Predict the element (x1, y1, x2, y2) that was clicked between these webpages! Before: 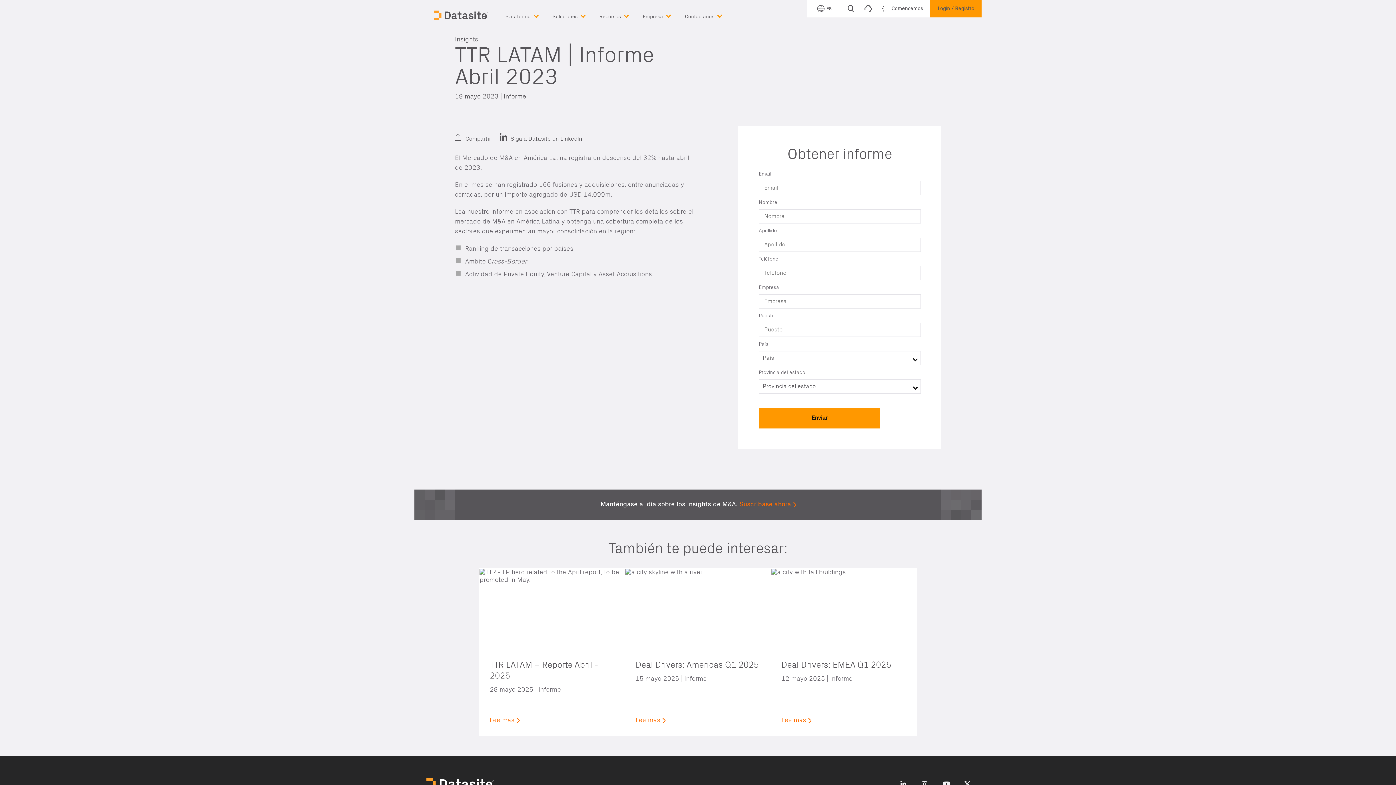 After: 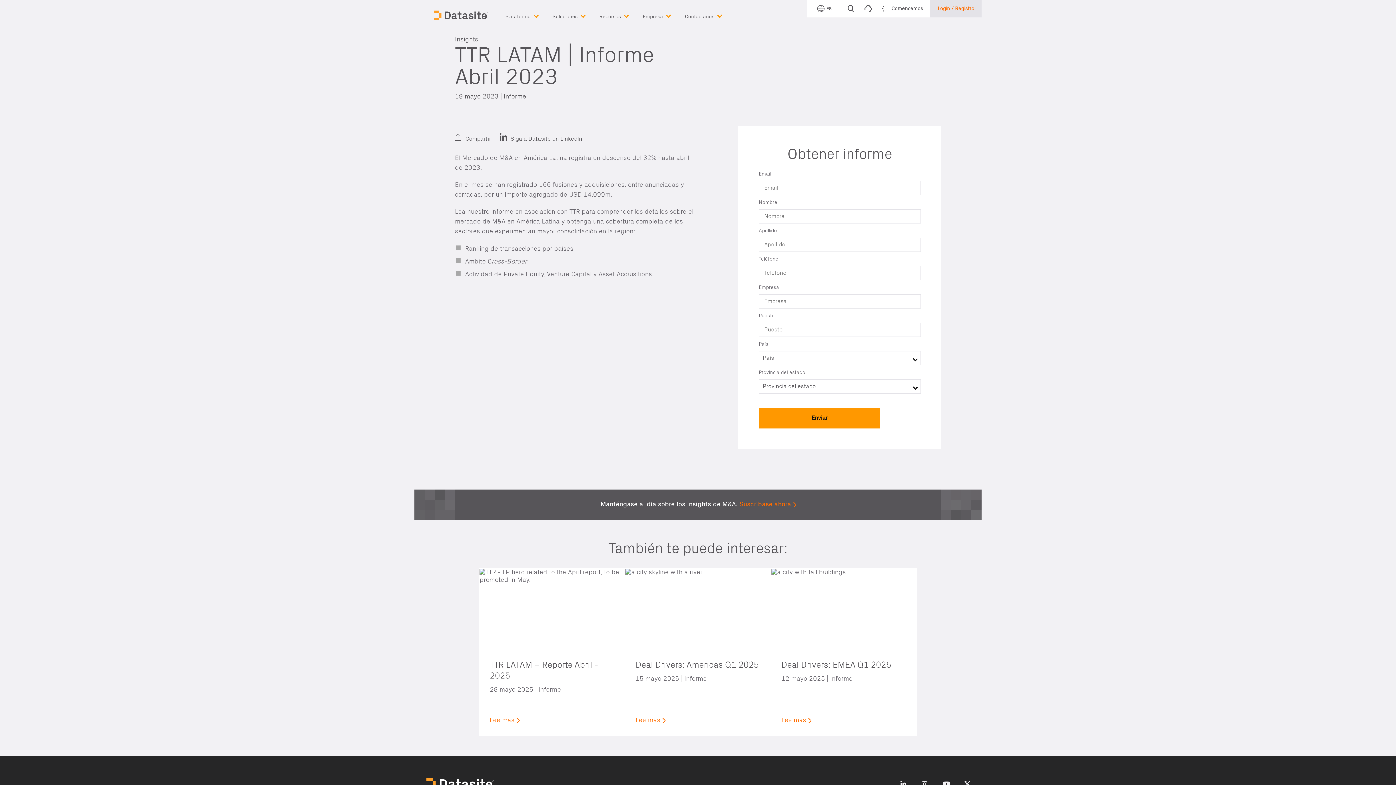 Action: label: Login / Registro bbox: (930, 0, 981, 17)